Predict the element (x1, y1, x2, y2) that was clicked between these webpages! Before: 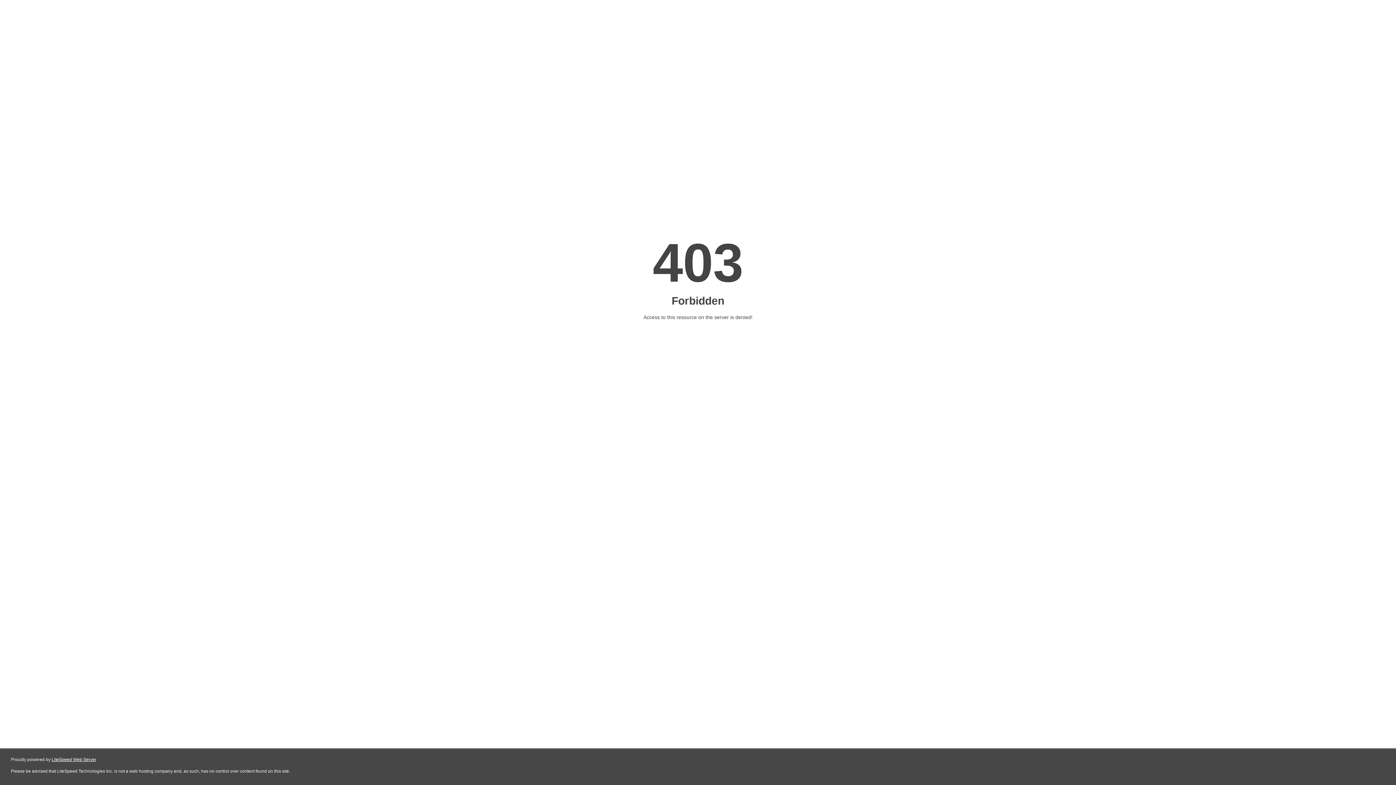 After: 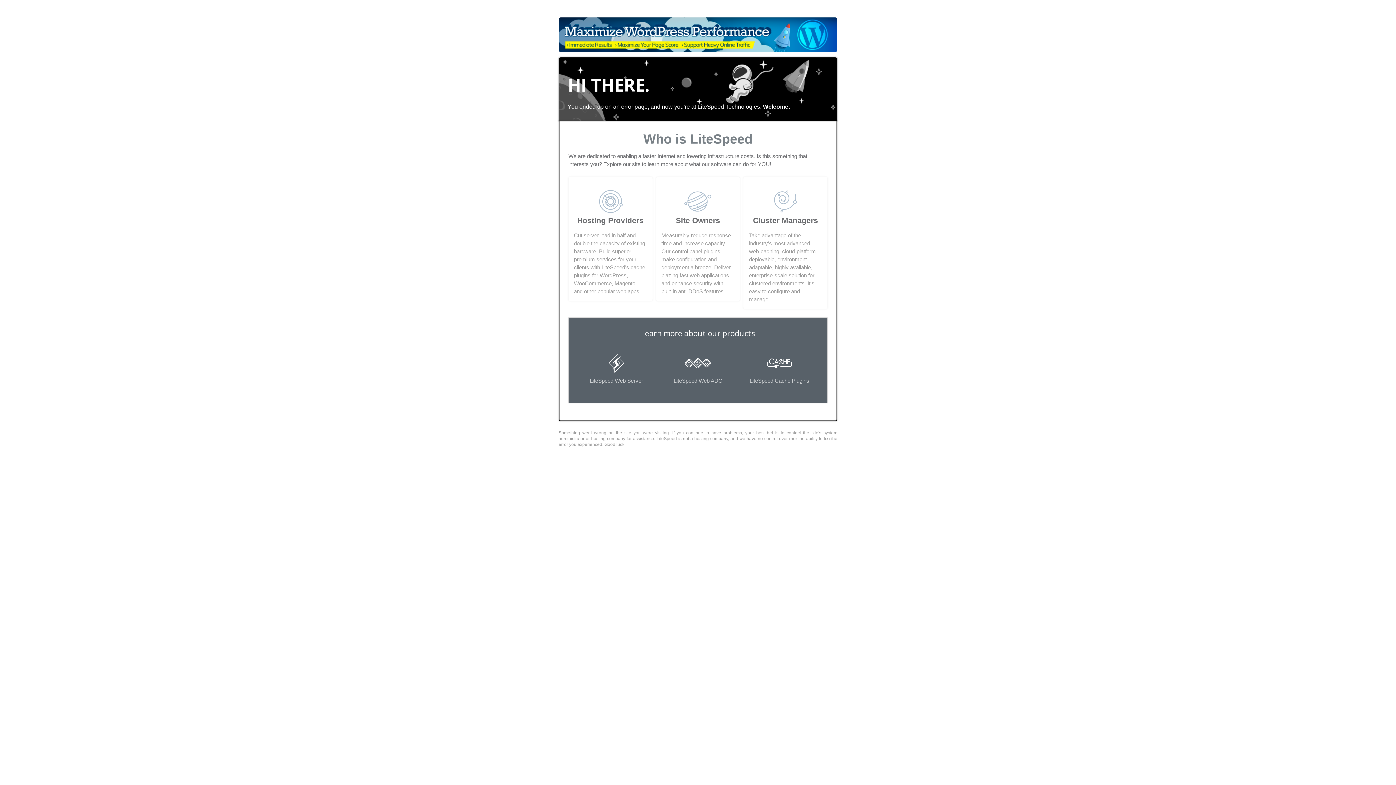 Action: bbox: (51, 757, 96, 762) label: LiteSpeed Web Server